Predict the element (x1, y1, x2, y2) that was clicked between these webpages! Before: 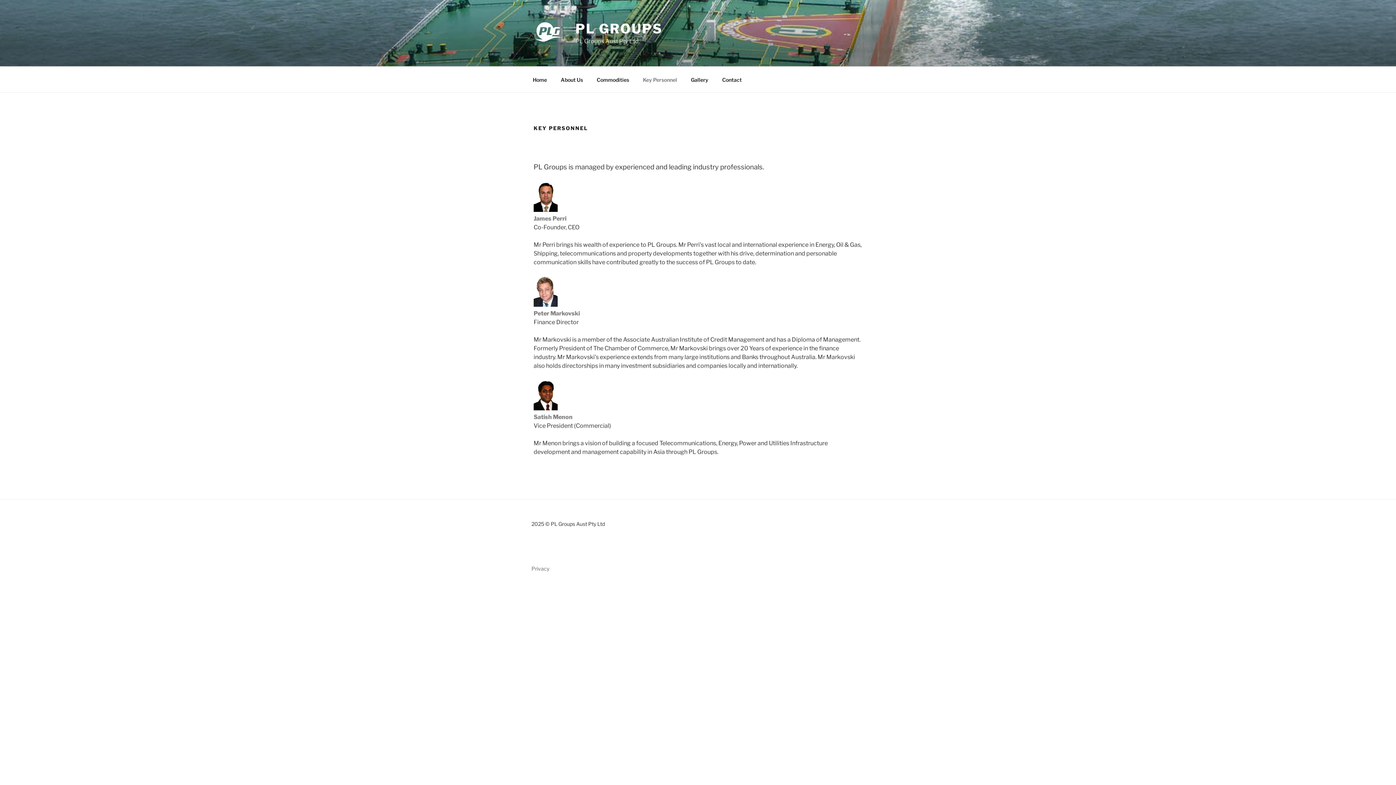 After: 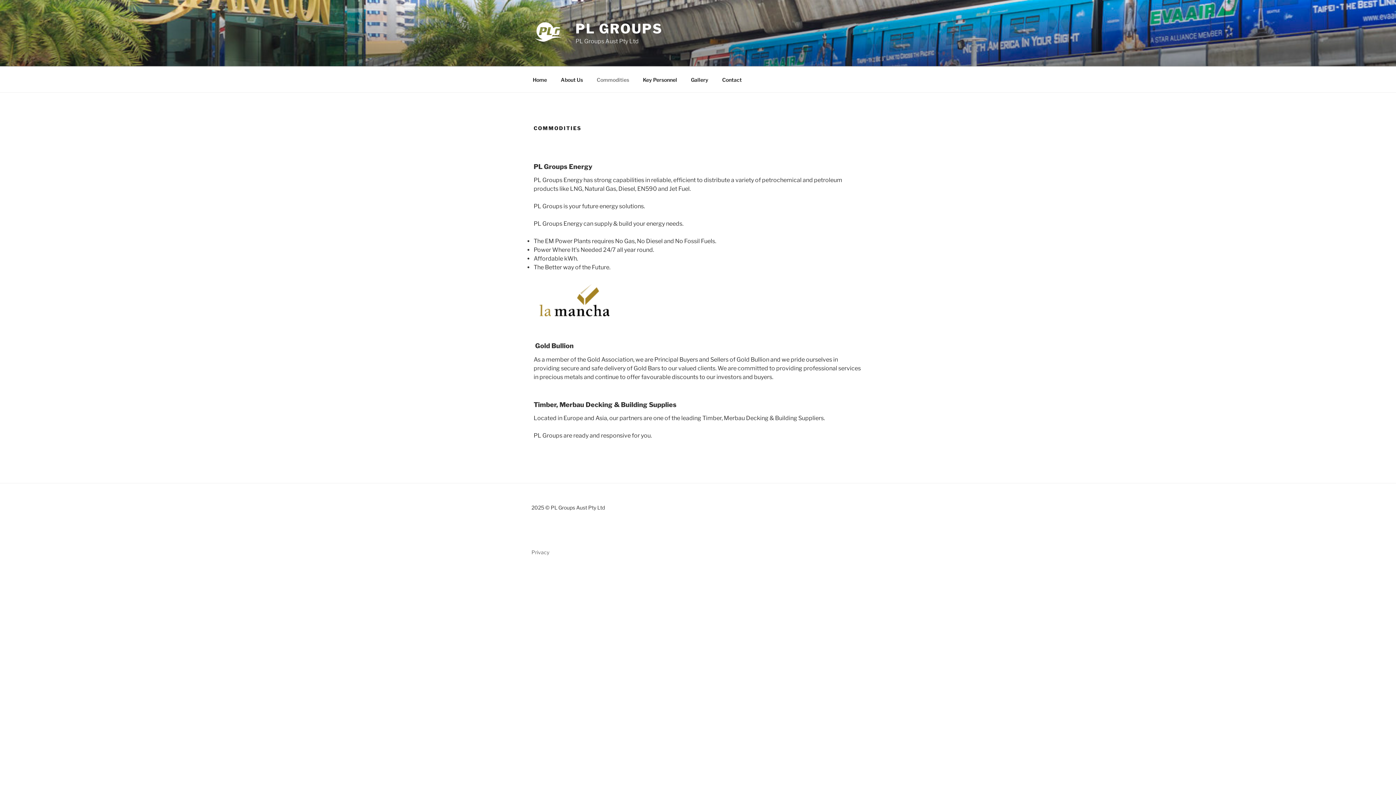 Action: bbox: (590, 70, 635, 88) label: Commodities